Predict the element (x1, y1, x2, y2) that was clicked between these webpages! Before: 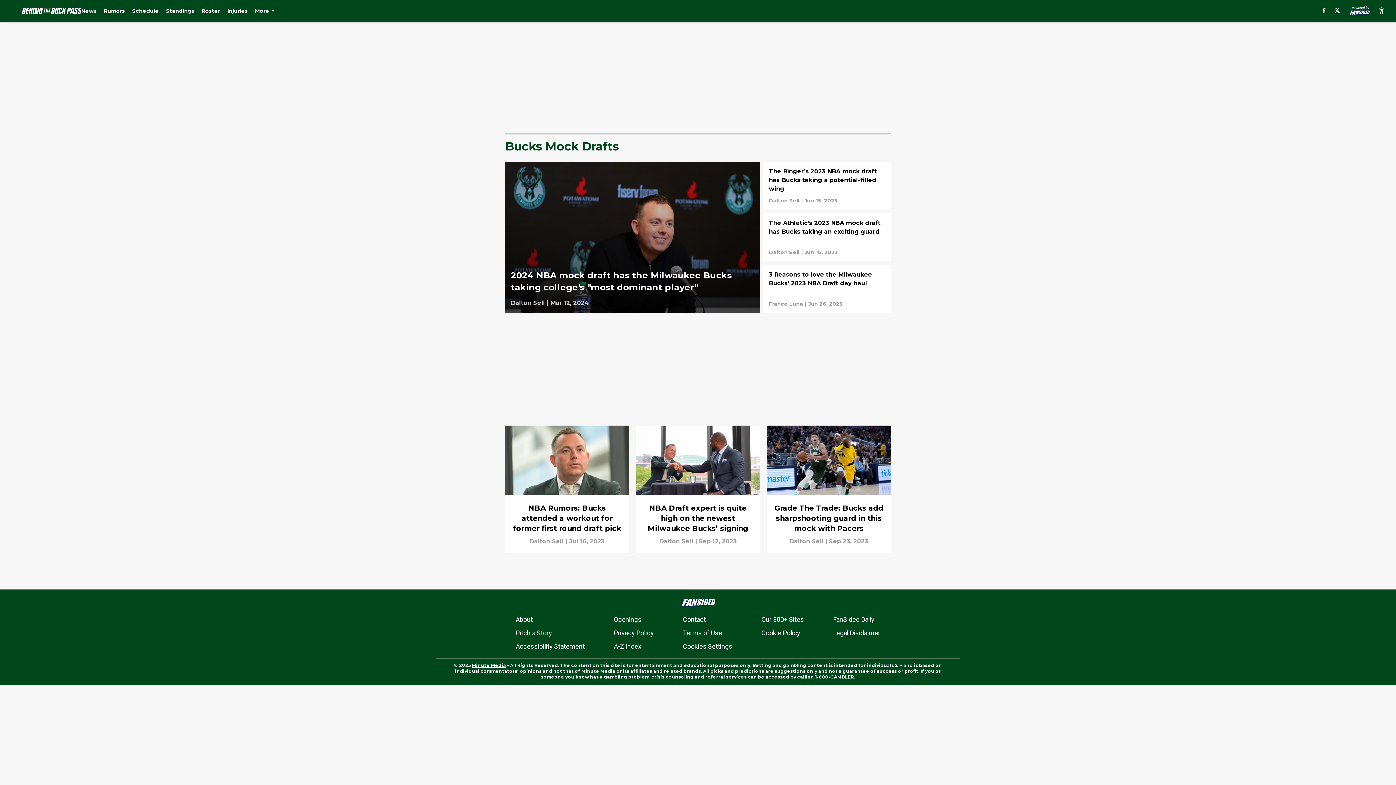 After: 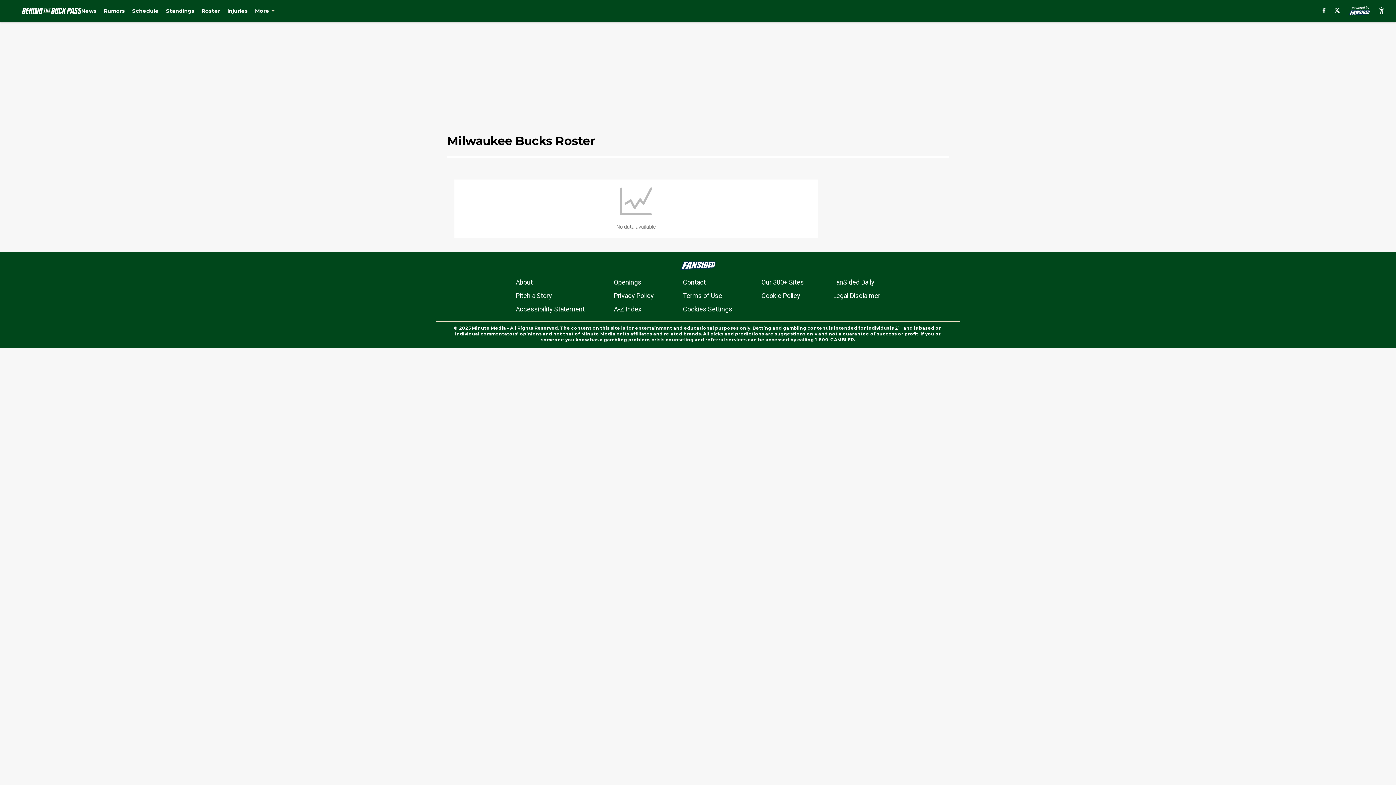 Action: bbox: (201, 7, 220, 14) label: Roster